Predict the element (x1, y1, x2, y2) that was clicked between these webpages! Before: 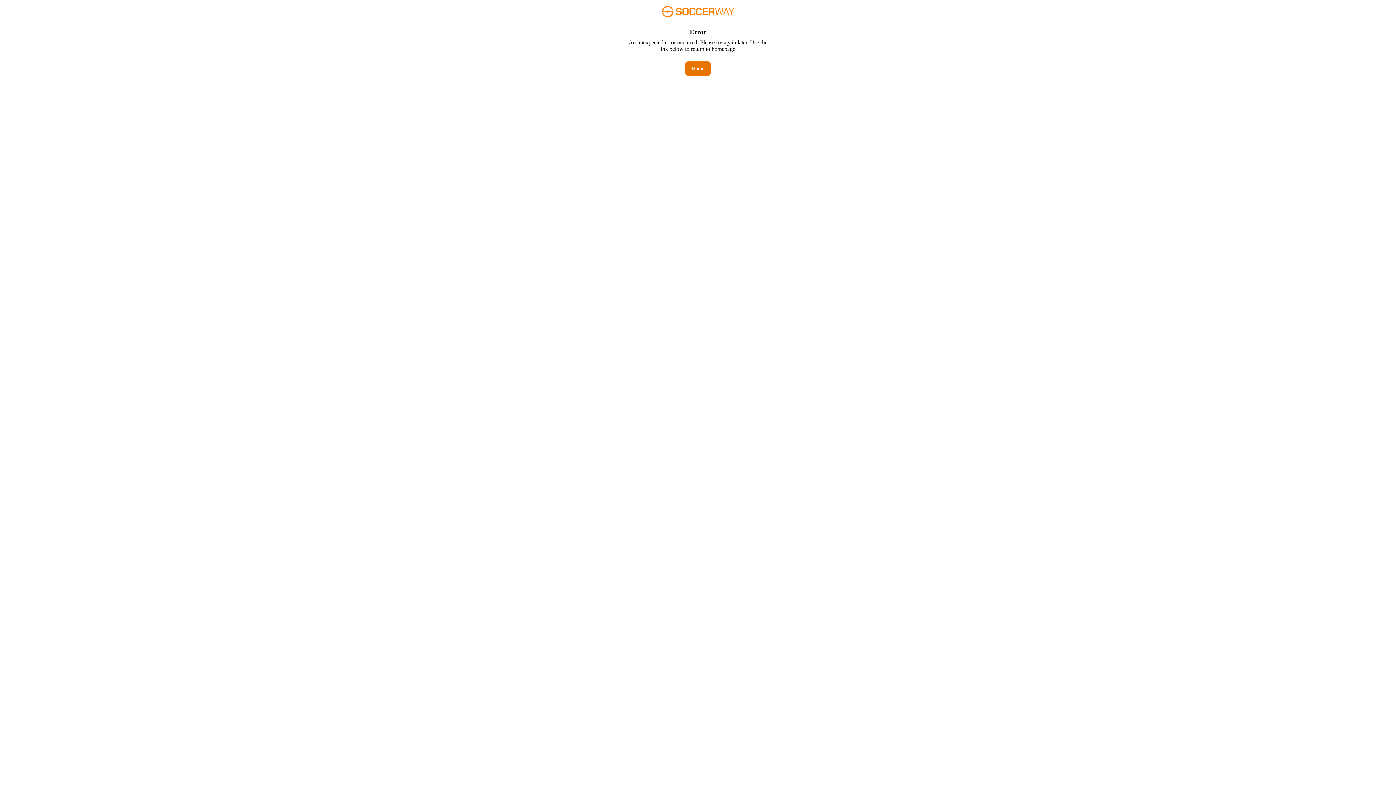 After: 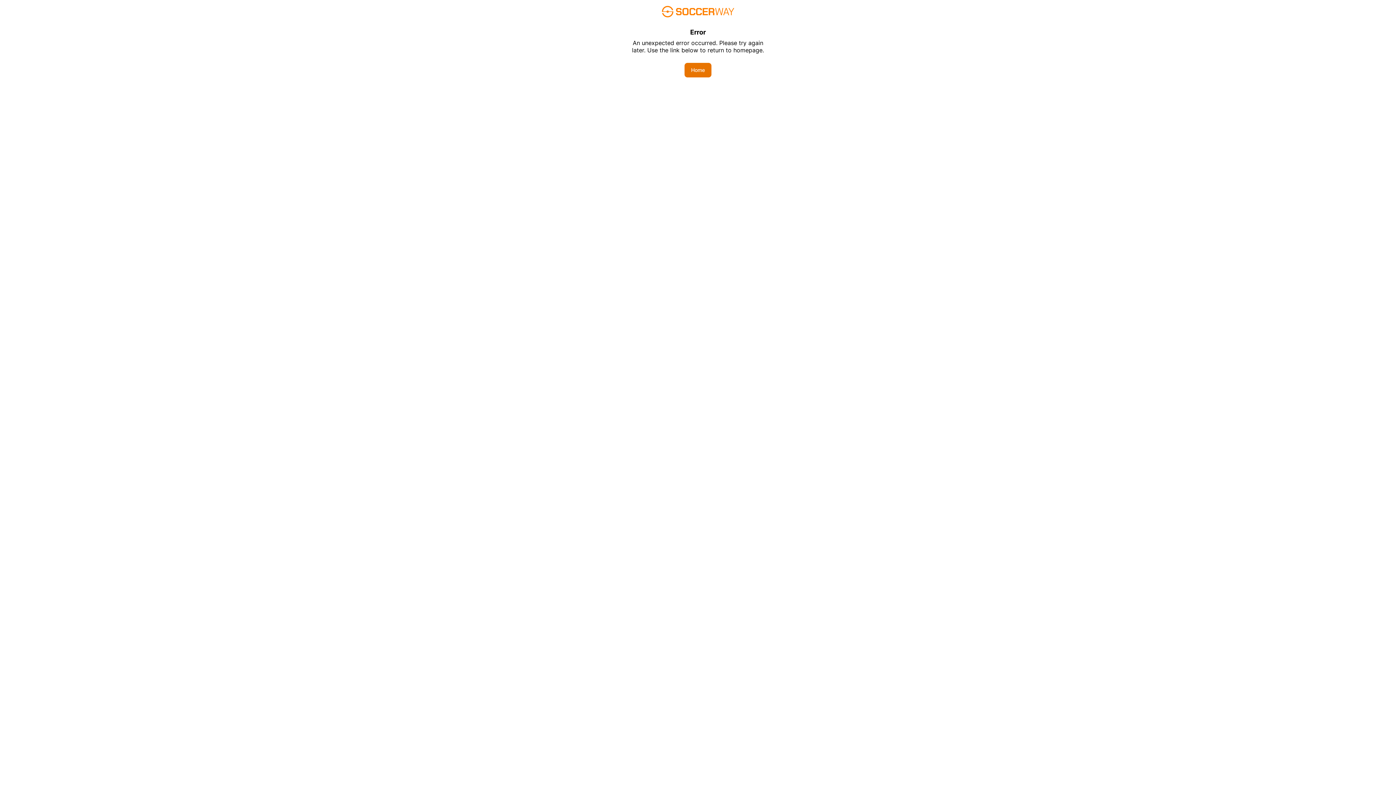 Action: label: Home bbox: (685, 61, 710, 76)